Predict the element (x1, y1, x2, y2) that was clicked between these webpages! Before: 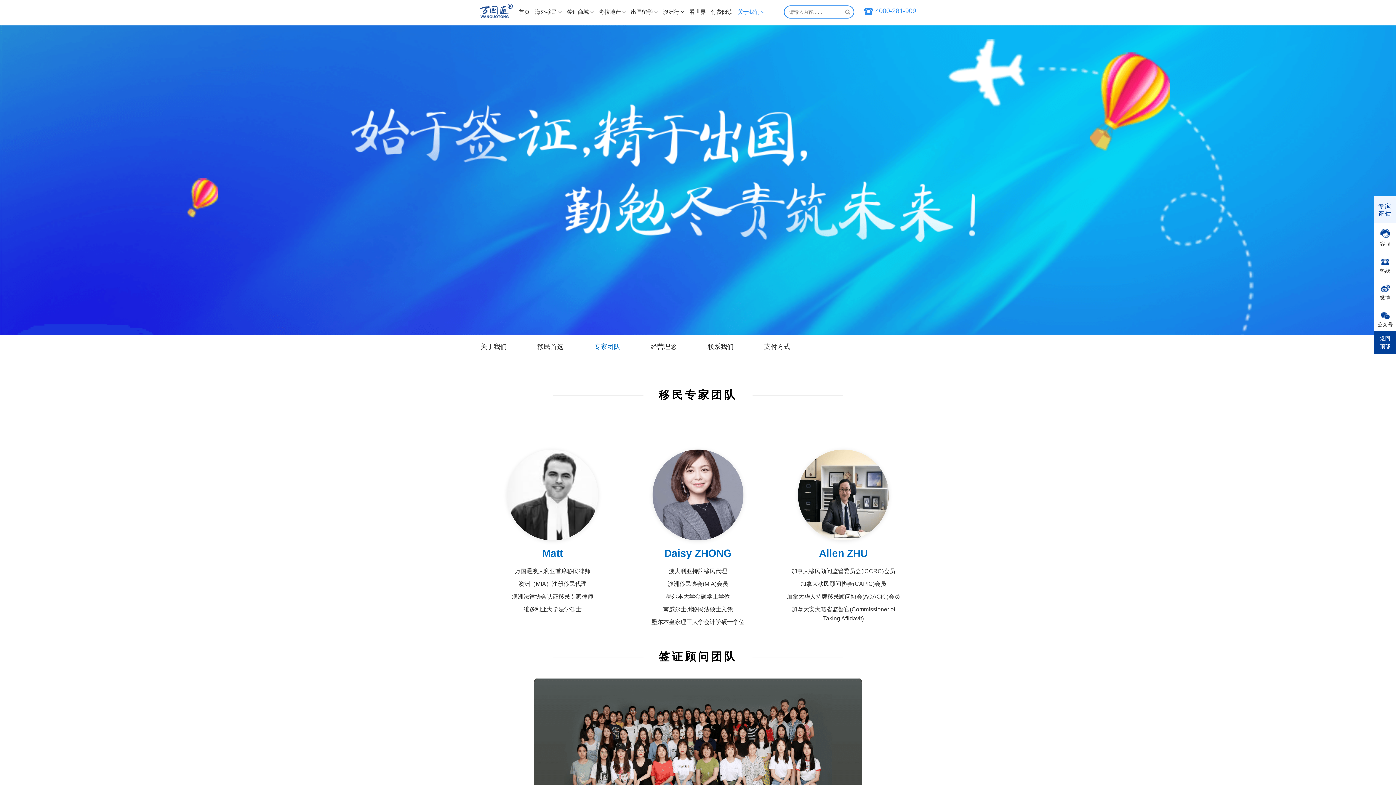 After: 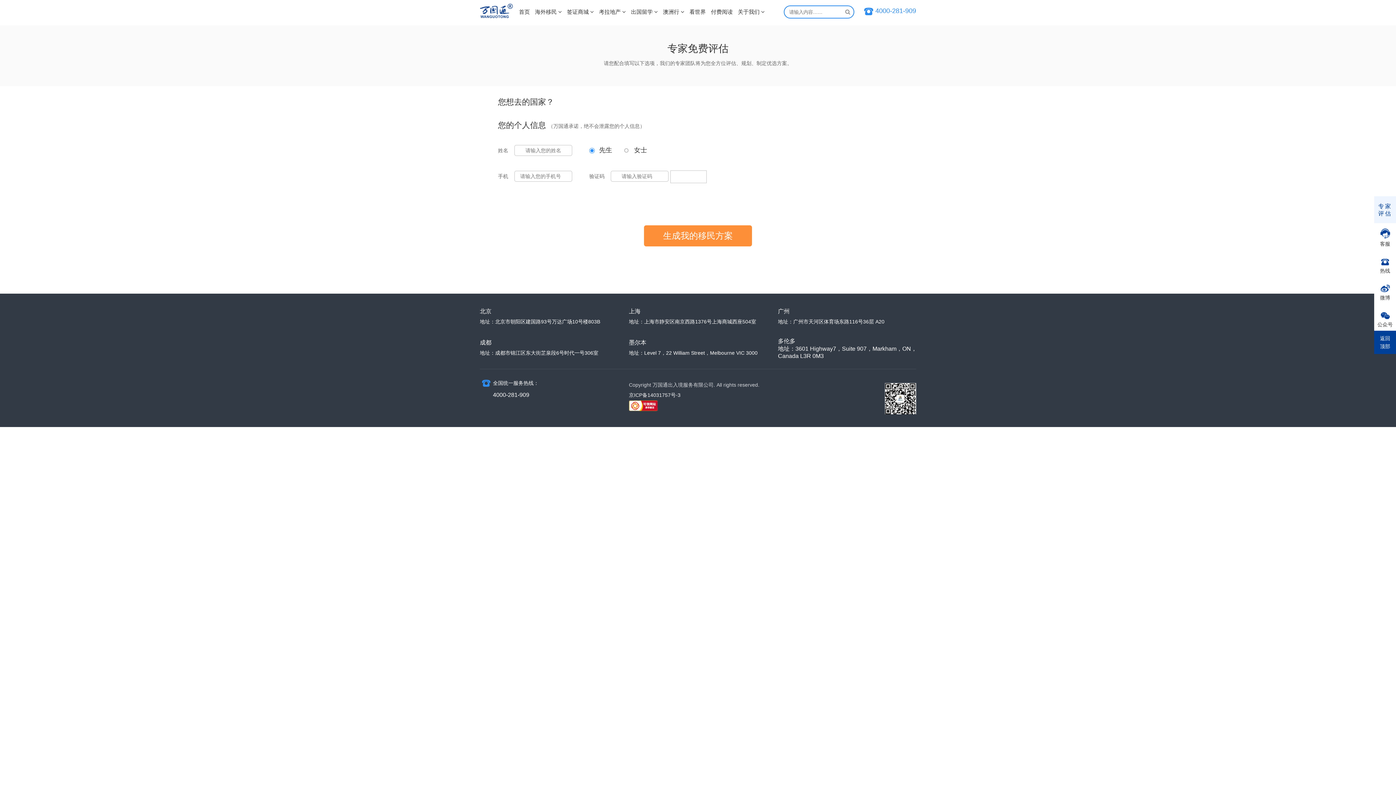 Action: label: 专家评估 bbox: (1374, 200, 1396, 220)